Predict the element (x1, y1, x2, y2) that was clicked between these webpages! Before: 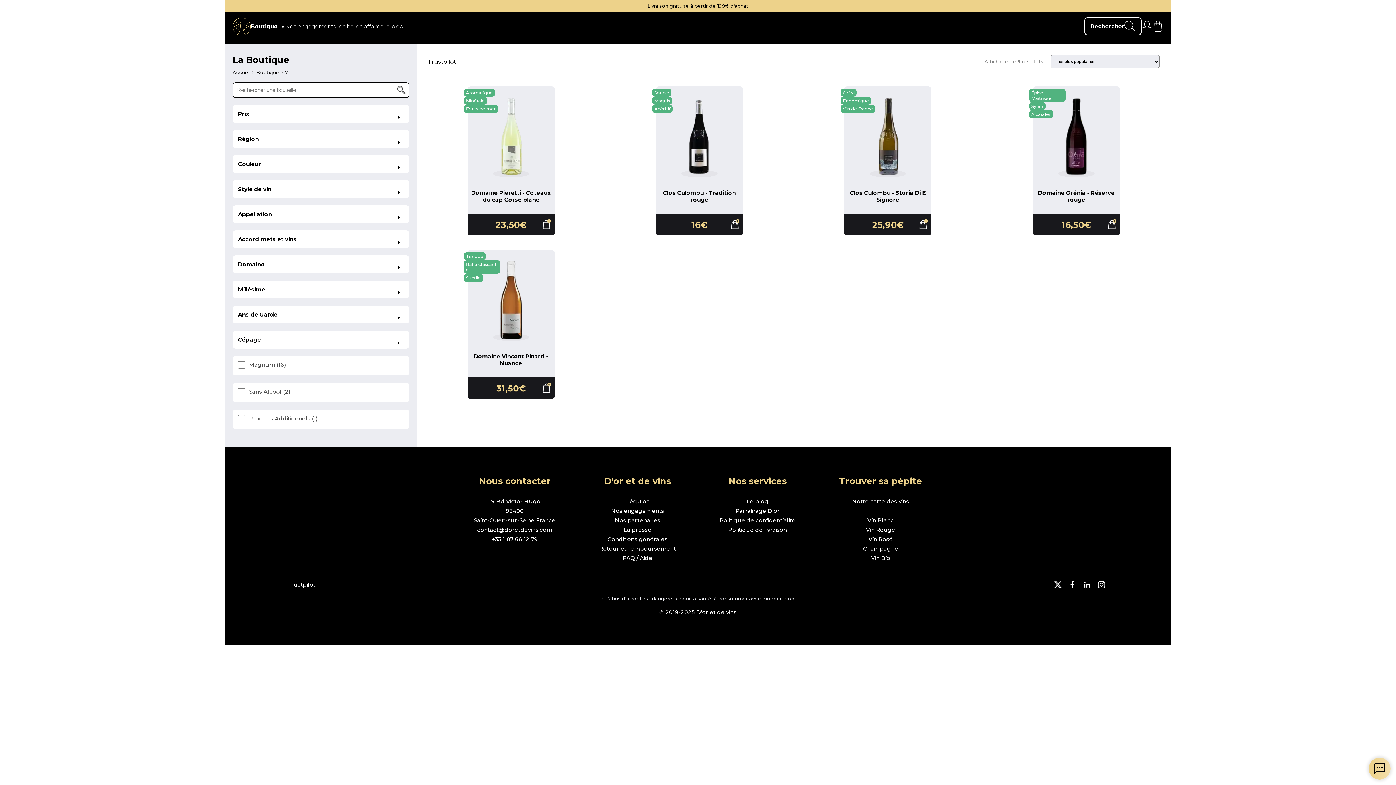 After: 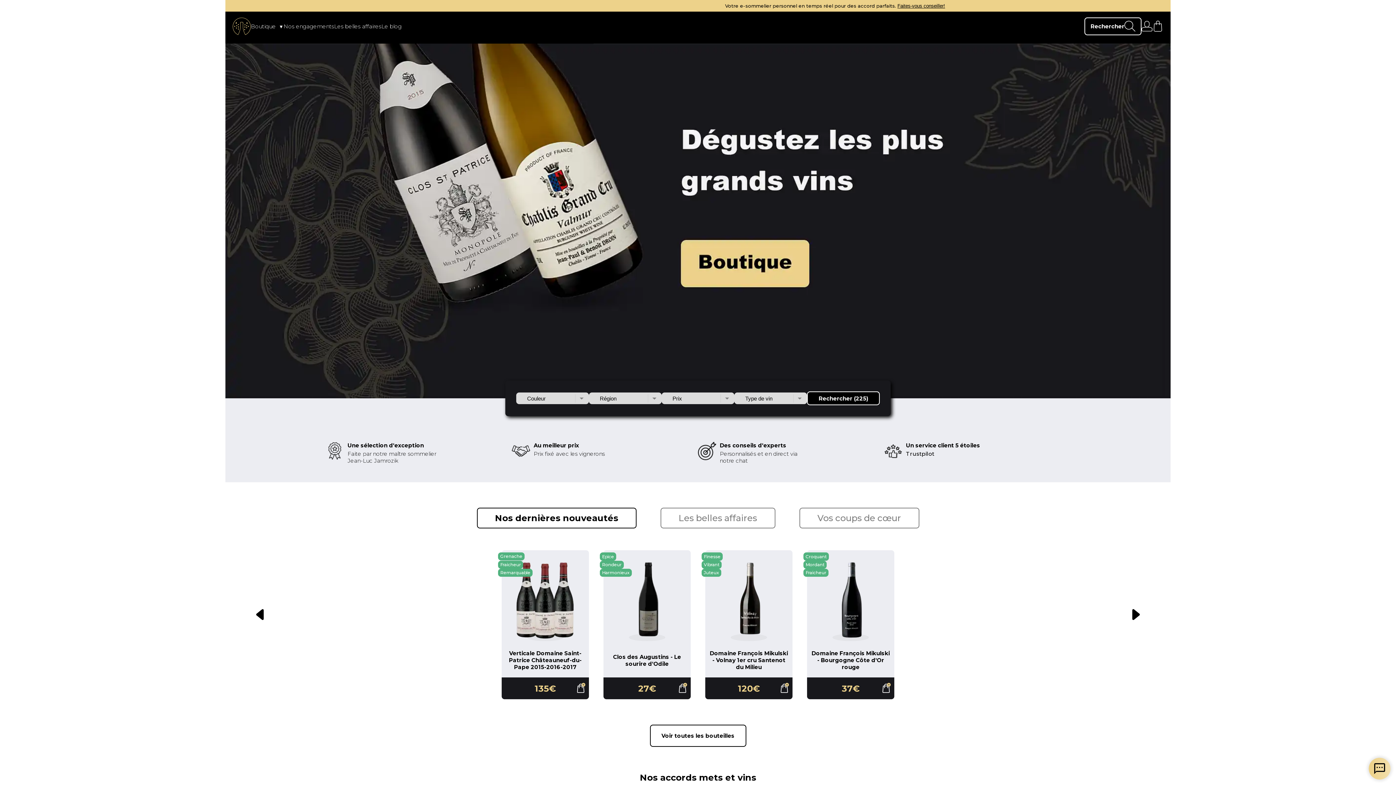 Action: bbox: (232, 69, 252, 75) label: page d'accueil